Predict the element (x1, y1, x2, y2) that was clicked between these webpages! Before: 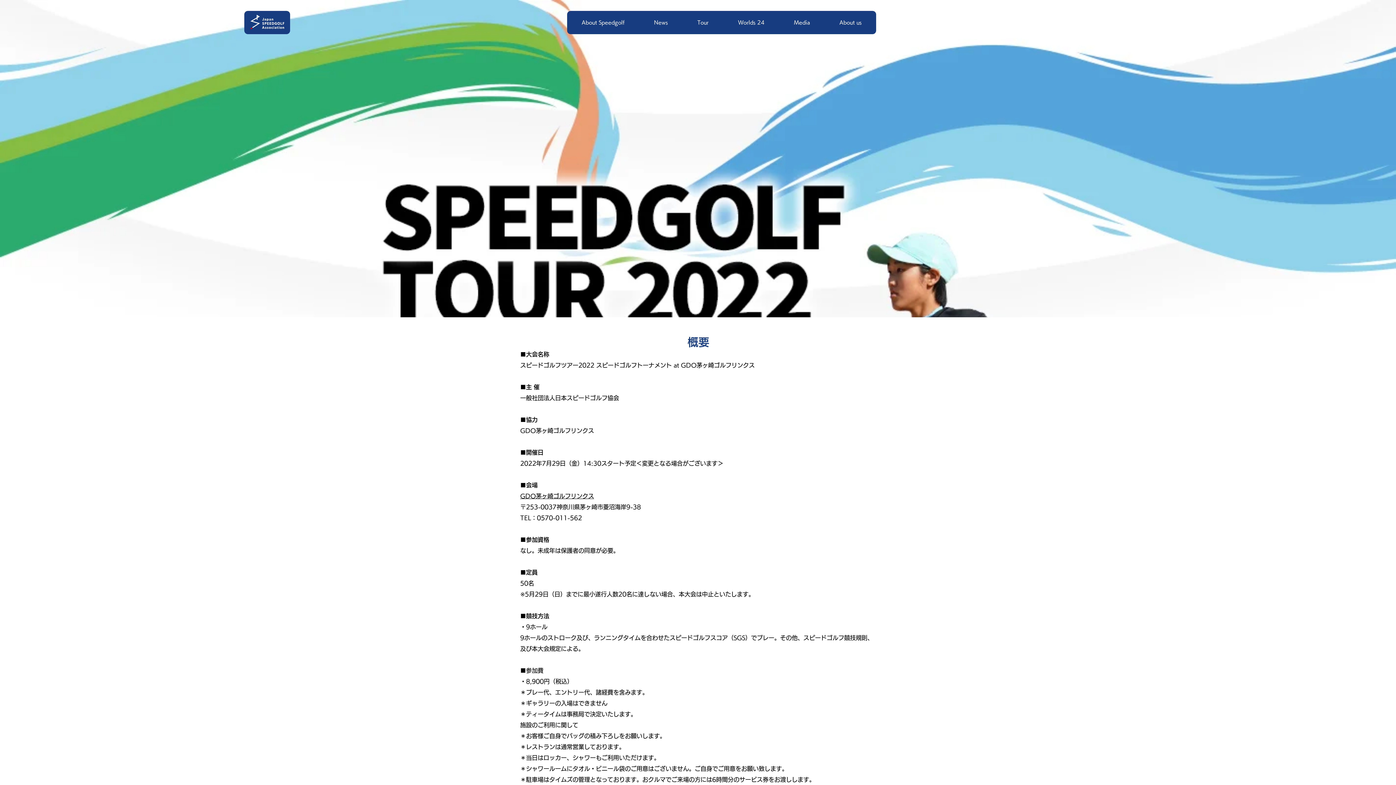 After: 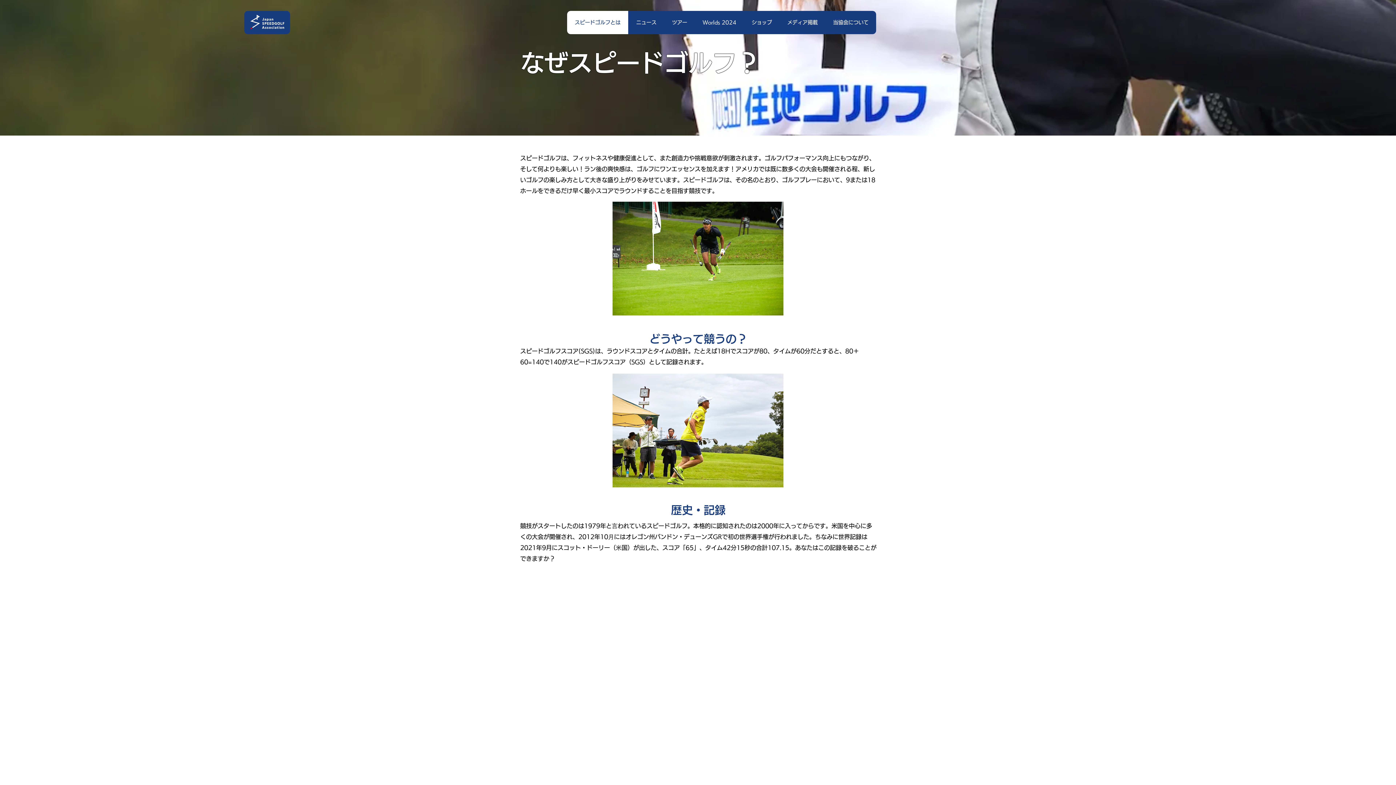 Action: label: About Speedgolf bbox: (567, 10, 639, 34)